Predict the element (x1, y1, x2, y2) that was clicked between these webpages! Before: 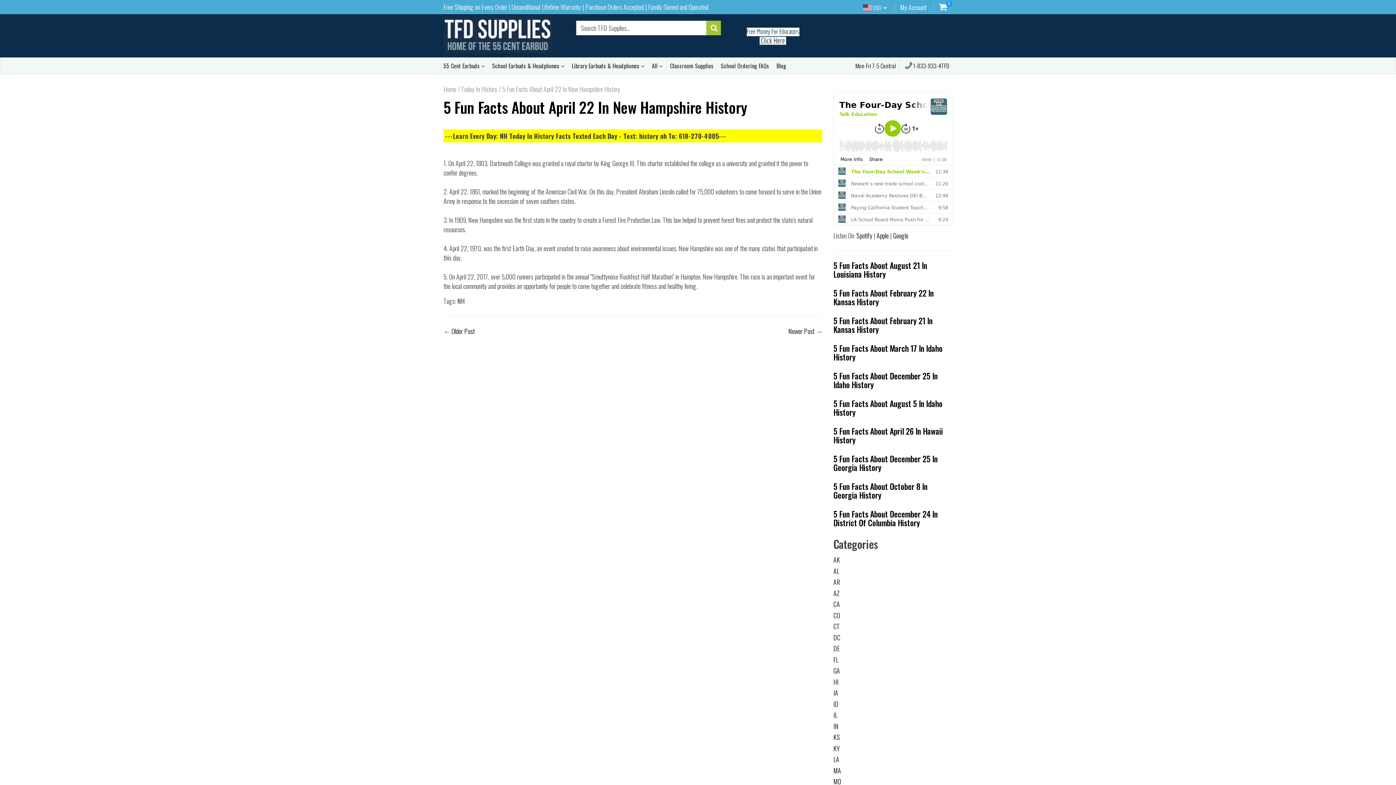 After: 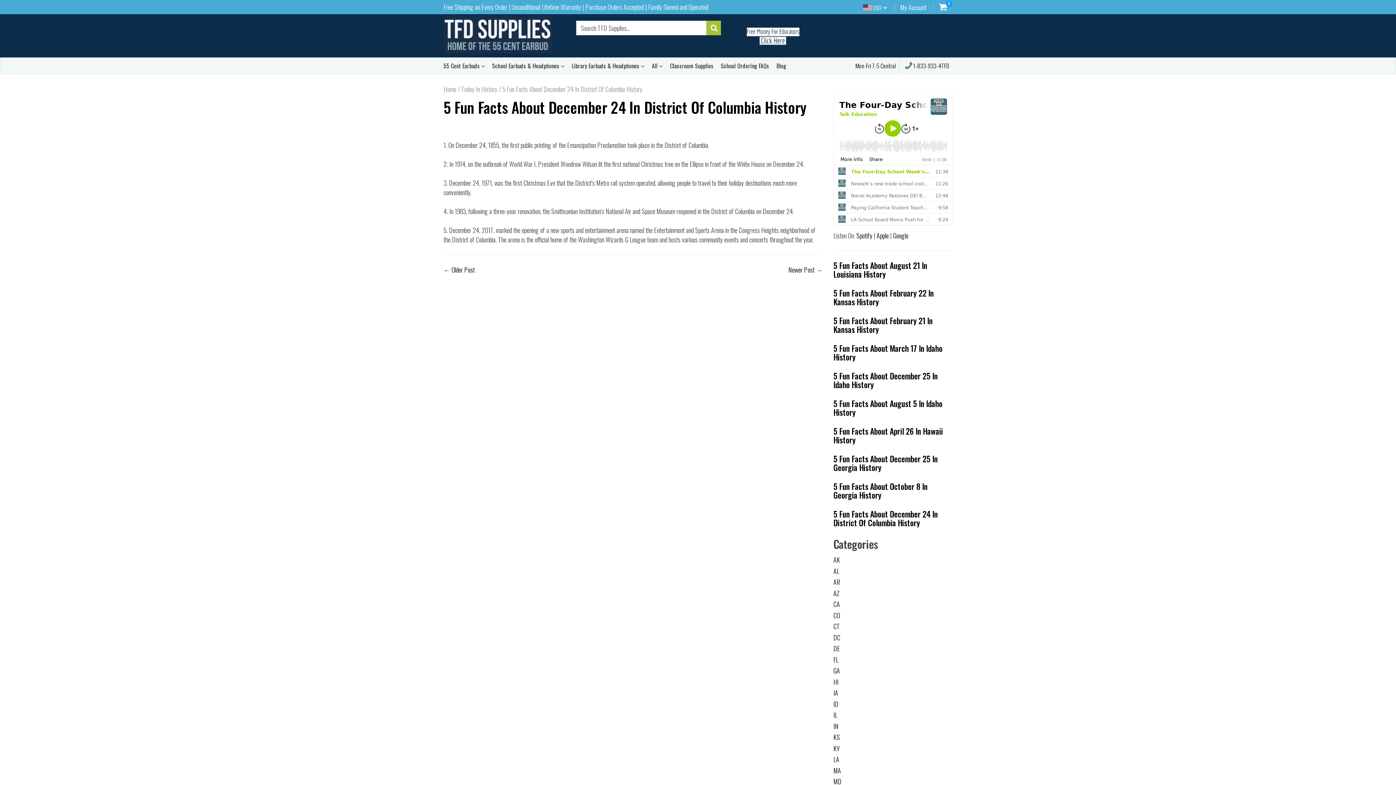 Action: bbox: (833, 508, 938, 528) label: 5 Fun Facts About December 24 In District Of Columbia History